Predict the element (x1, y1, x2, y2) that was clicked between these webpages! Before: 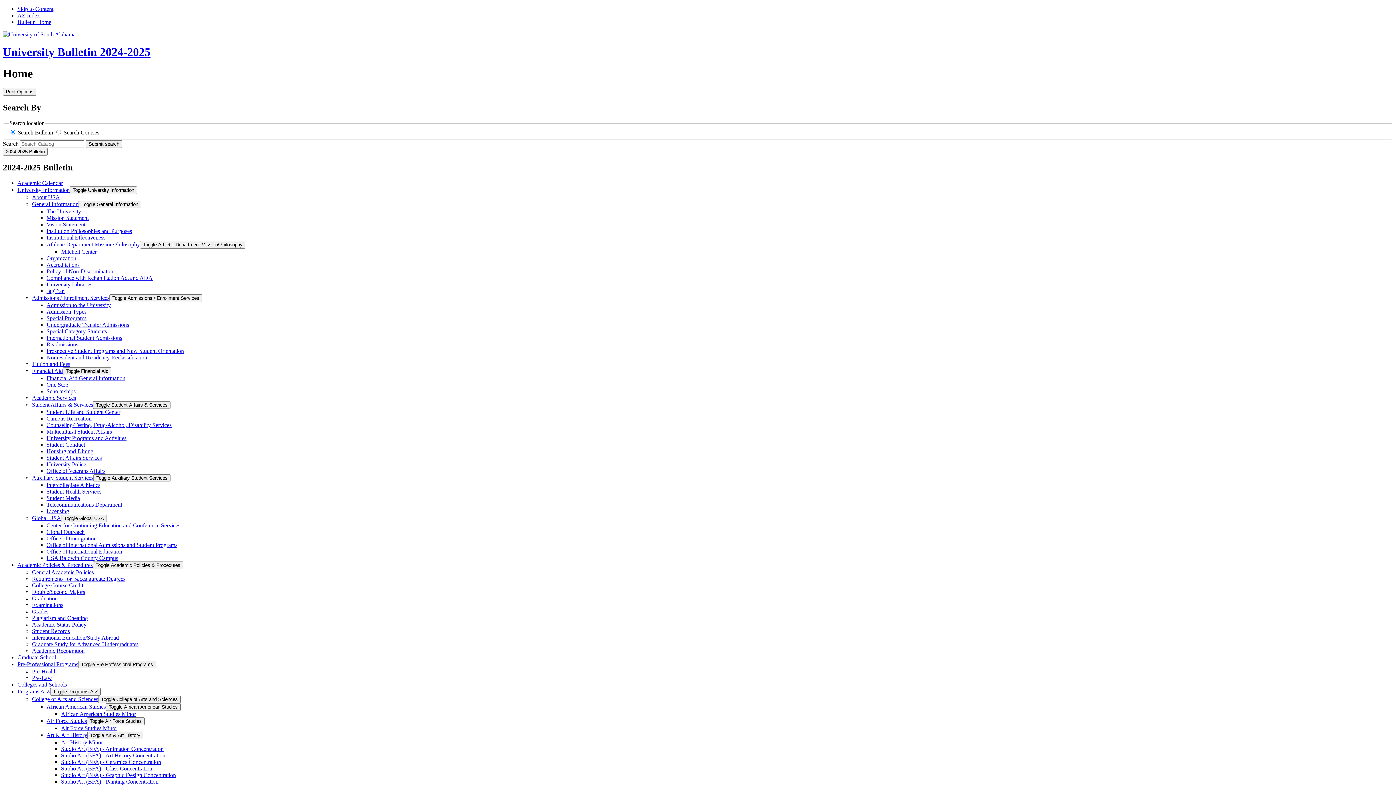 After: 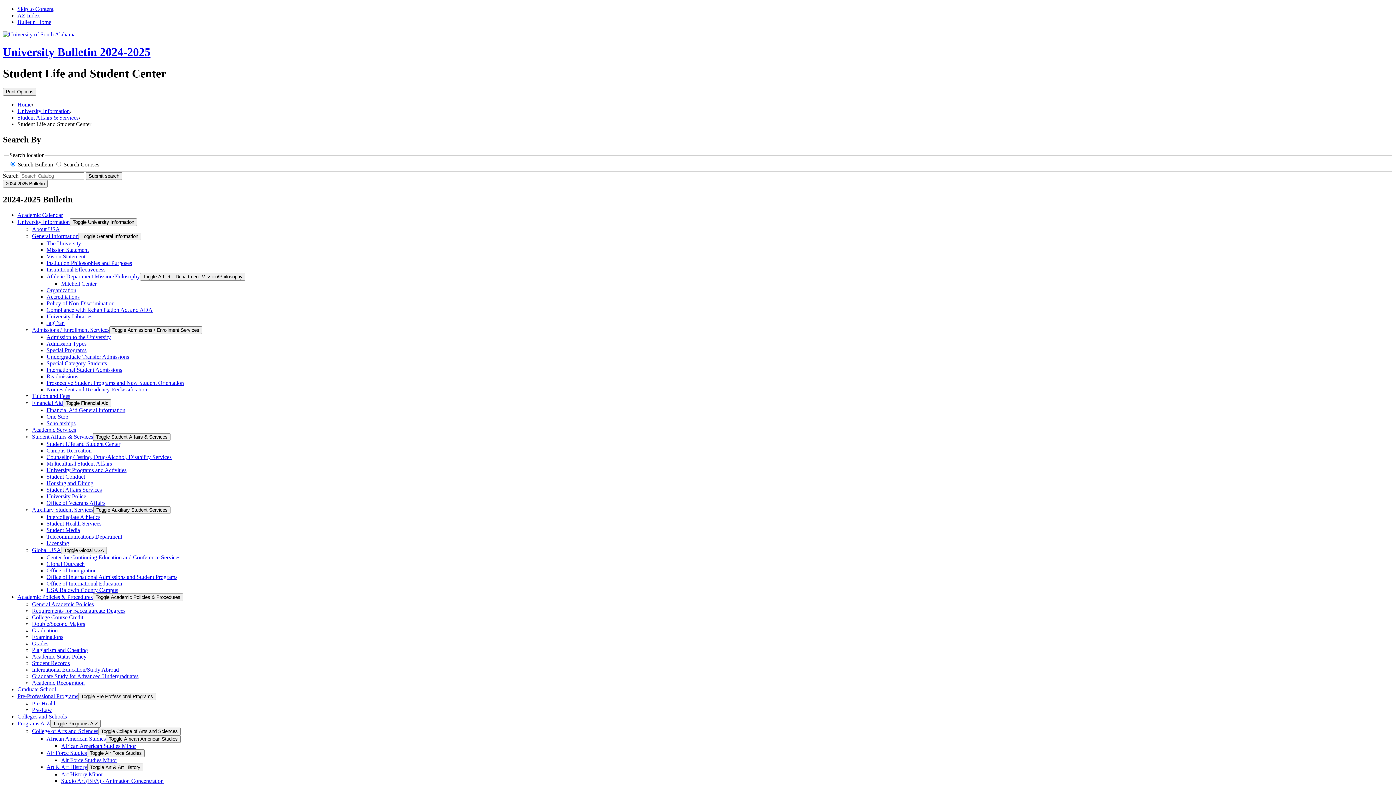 Action: label: Student Life and Student Center bbox: (46, 408, 120, 415)